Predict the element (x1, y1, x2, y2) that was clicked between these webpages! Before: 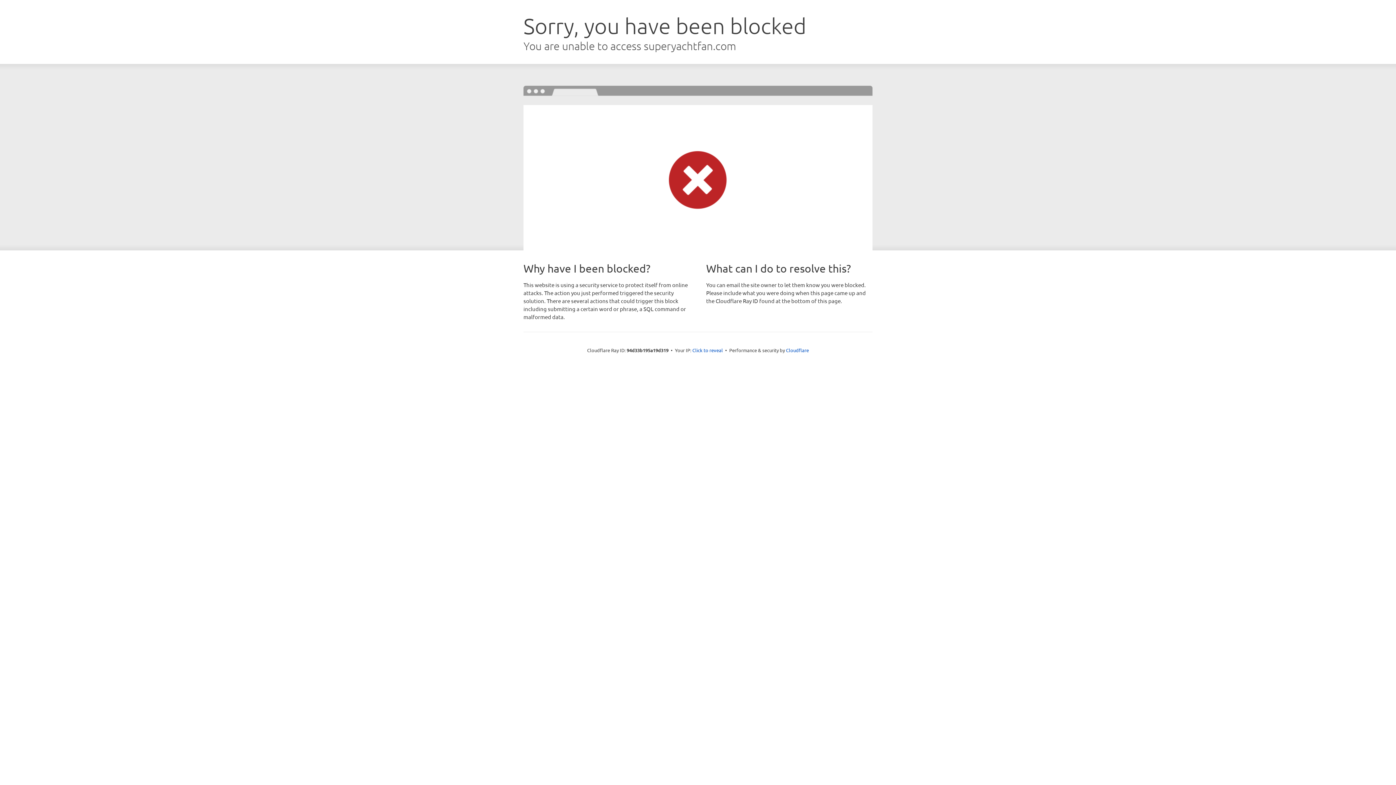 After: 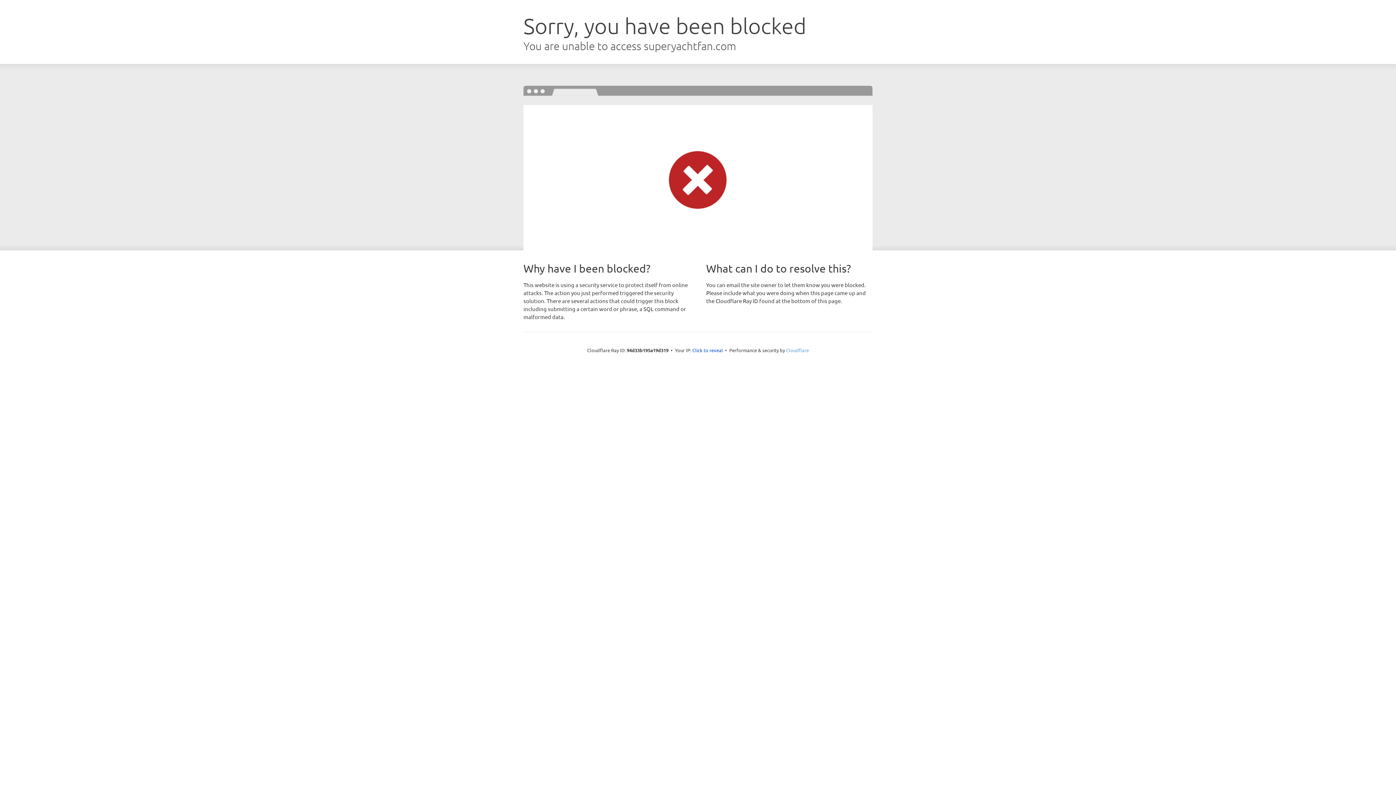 Action: label: Cloudflare bbox: (786, 347, 809, 353)